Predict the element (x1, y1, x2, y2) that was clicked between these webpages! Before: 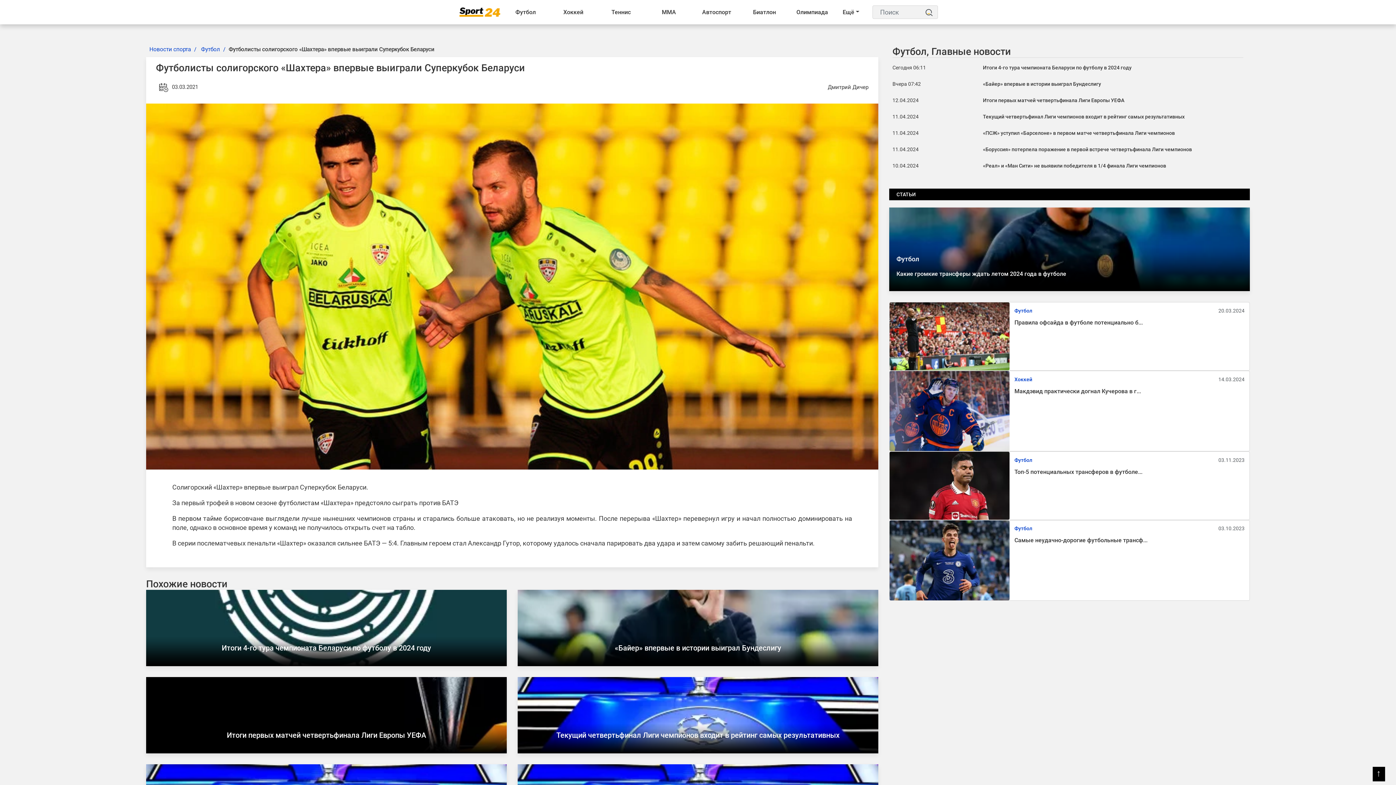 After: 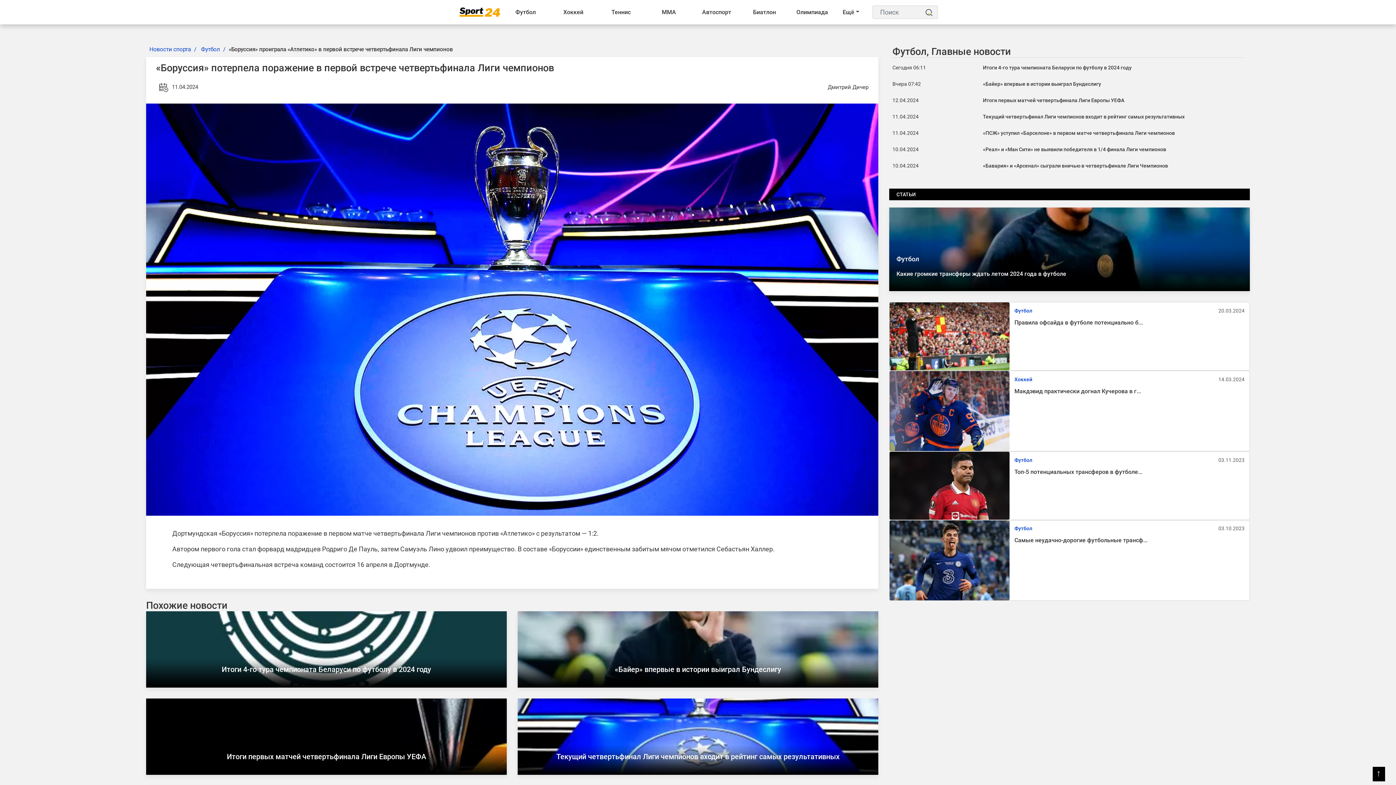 Action: bbox: (983, 146, 1192, 152) label: «Боруссия» потерпела поражение в первой встрече четвертьфинала Лиги чемпионов